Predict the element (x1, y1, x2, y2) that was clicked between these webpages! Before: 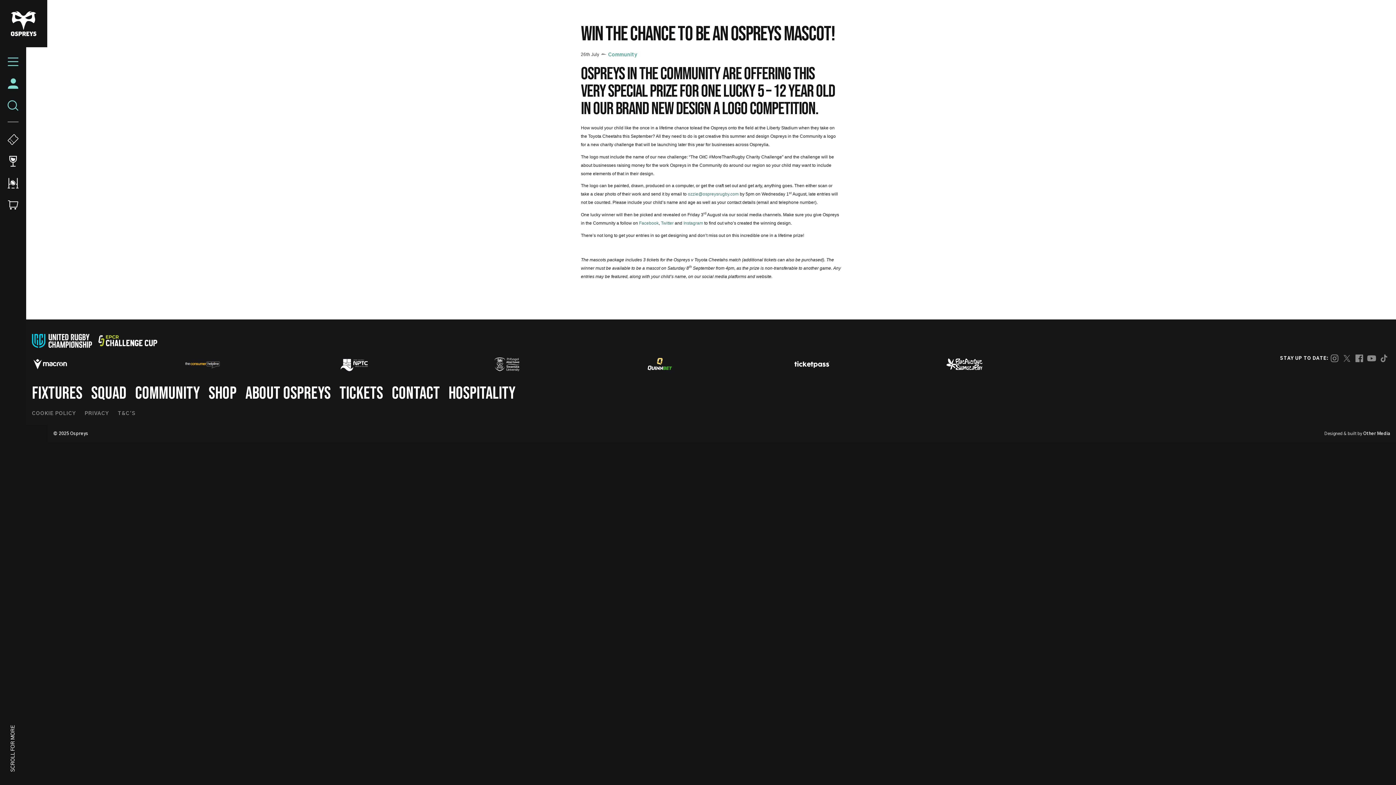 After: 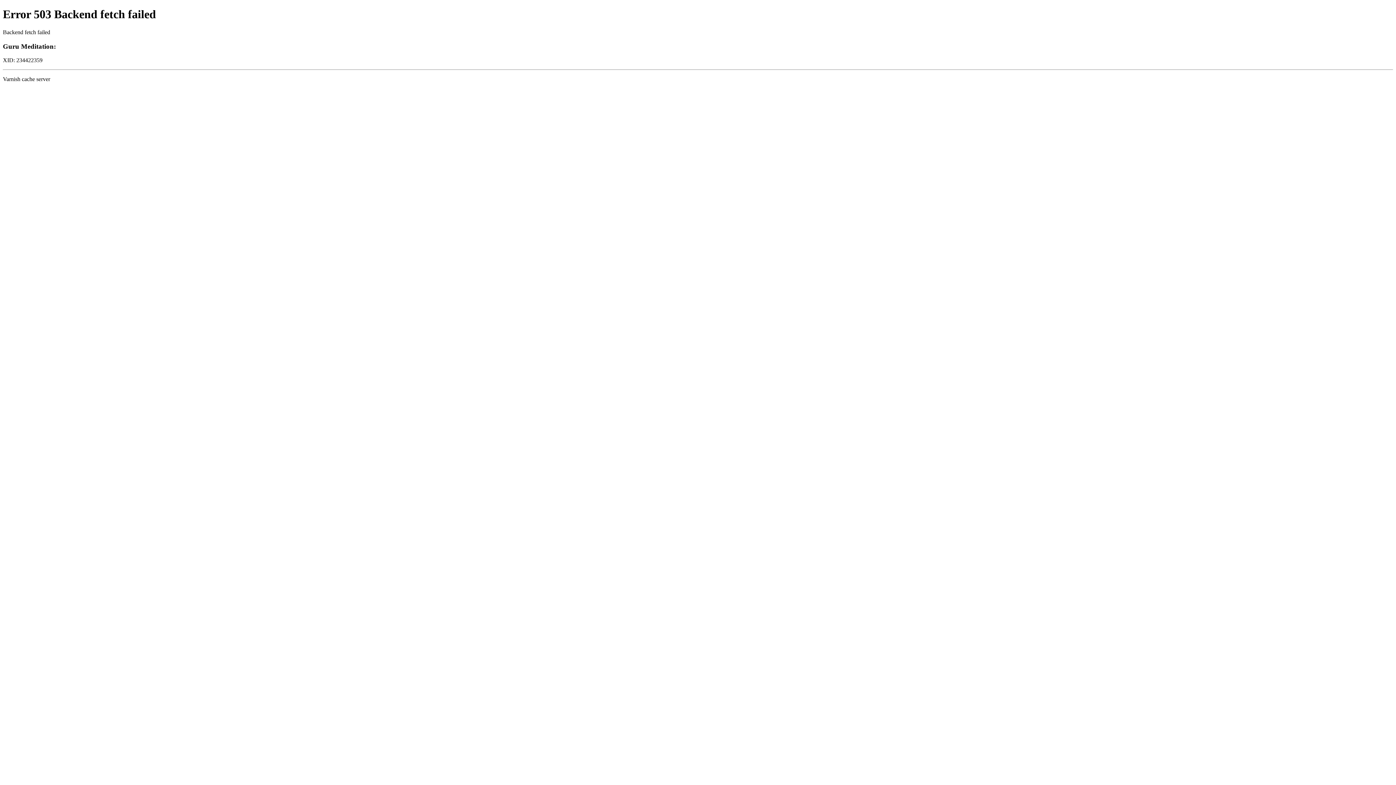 Action: bbox: (0, 194, 26, 216)